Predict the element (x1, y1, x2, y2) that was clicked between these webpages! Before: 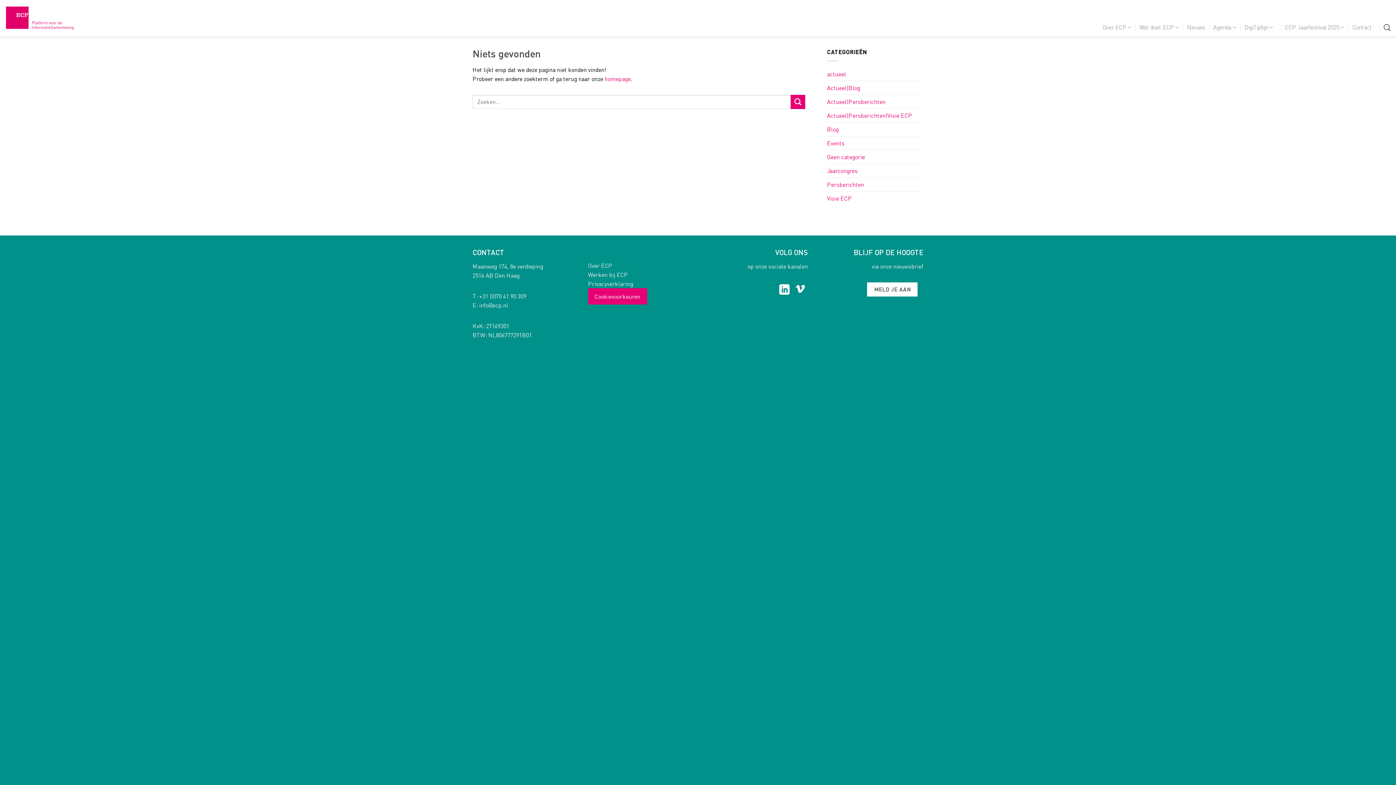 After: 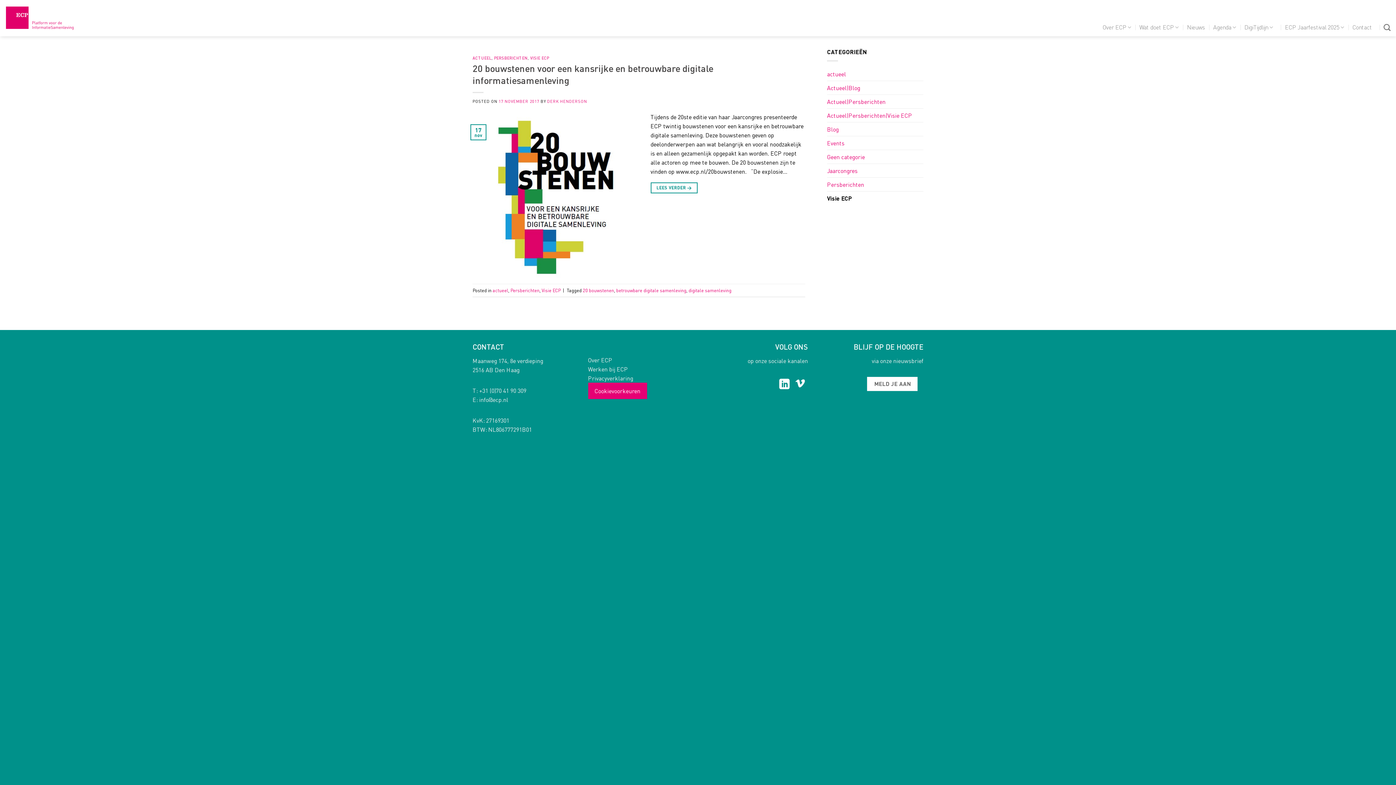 Action: label: Visie ECP bbox: (827, 191, 852, 204)